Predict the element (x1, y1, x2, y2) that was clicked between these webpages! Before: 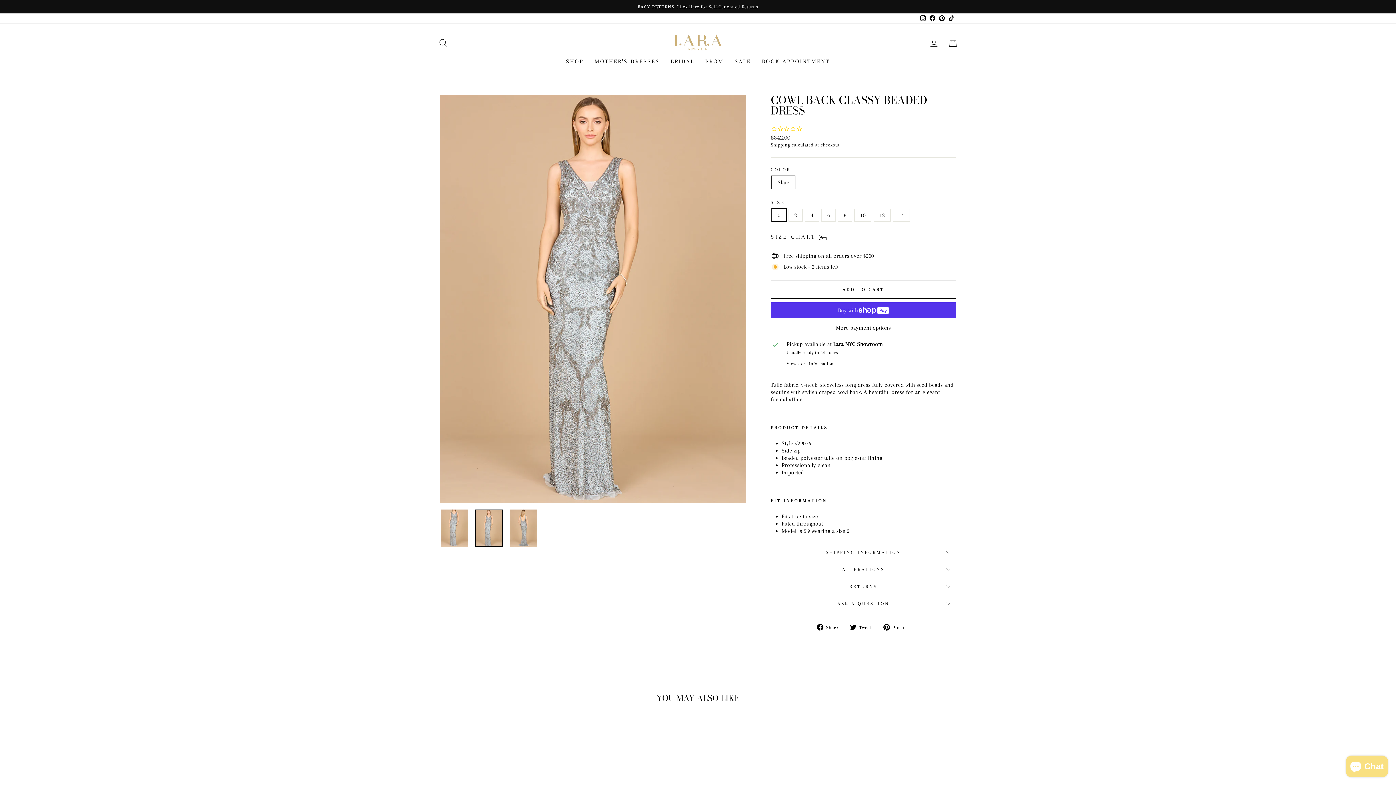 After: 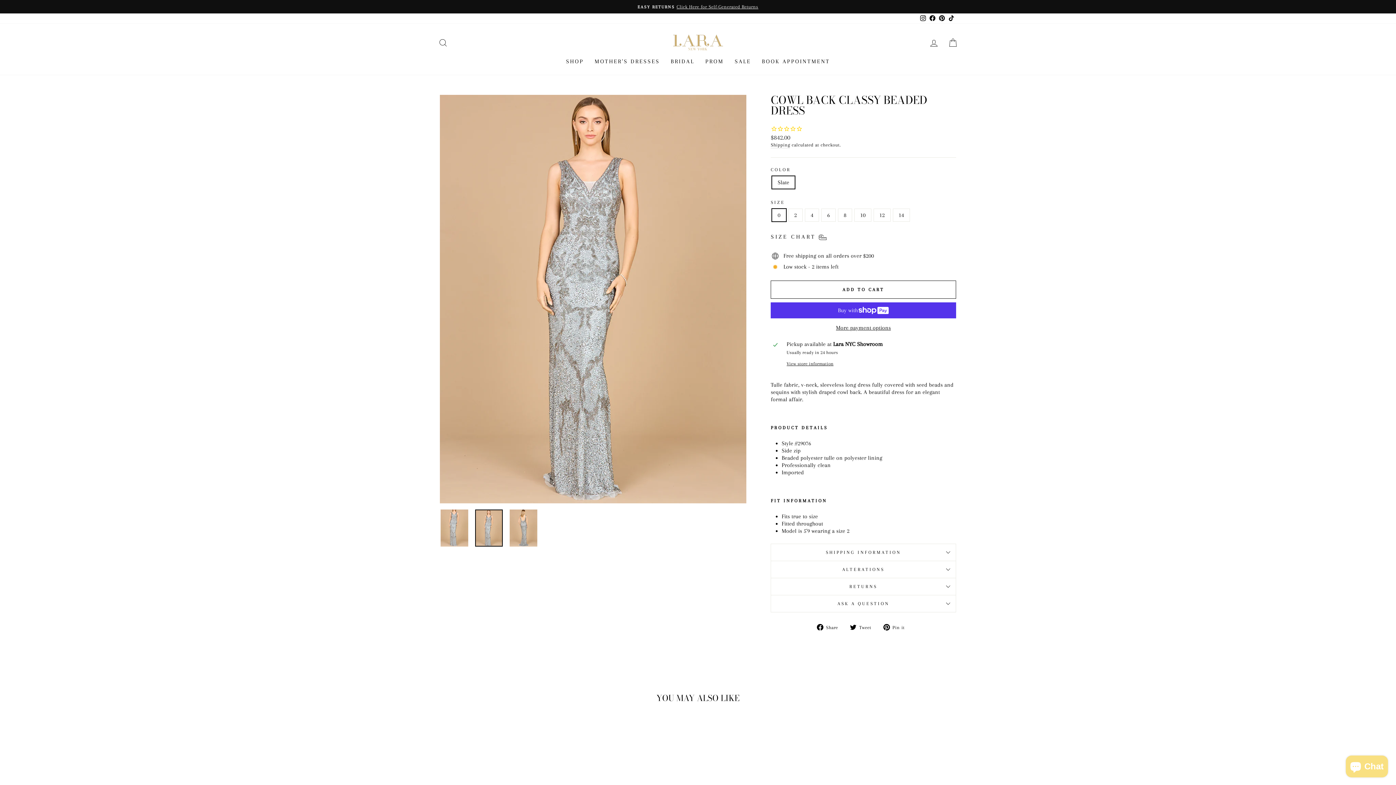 Action: label: TikTok bbox: (946, 13, 956, 23)